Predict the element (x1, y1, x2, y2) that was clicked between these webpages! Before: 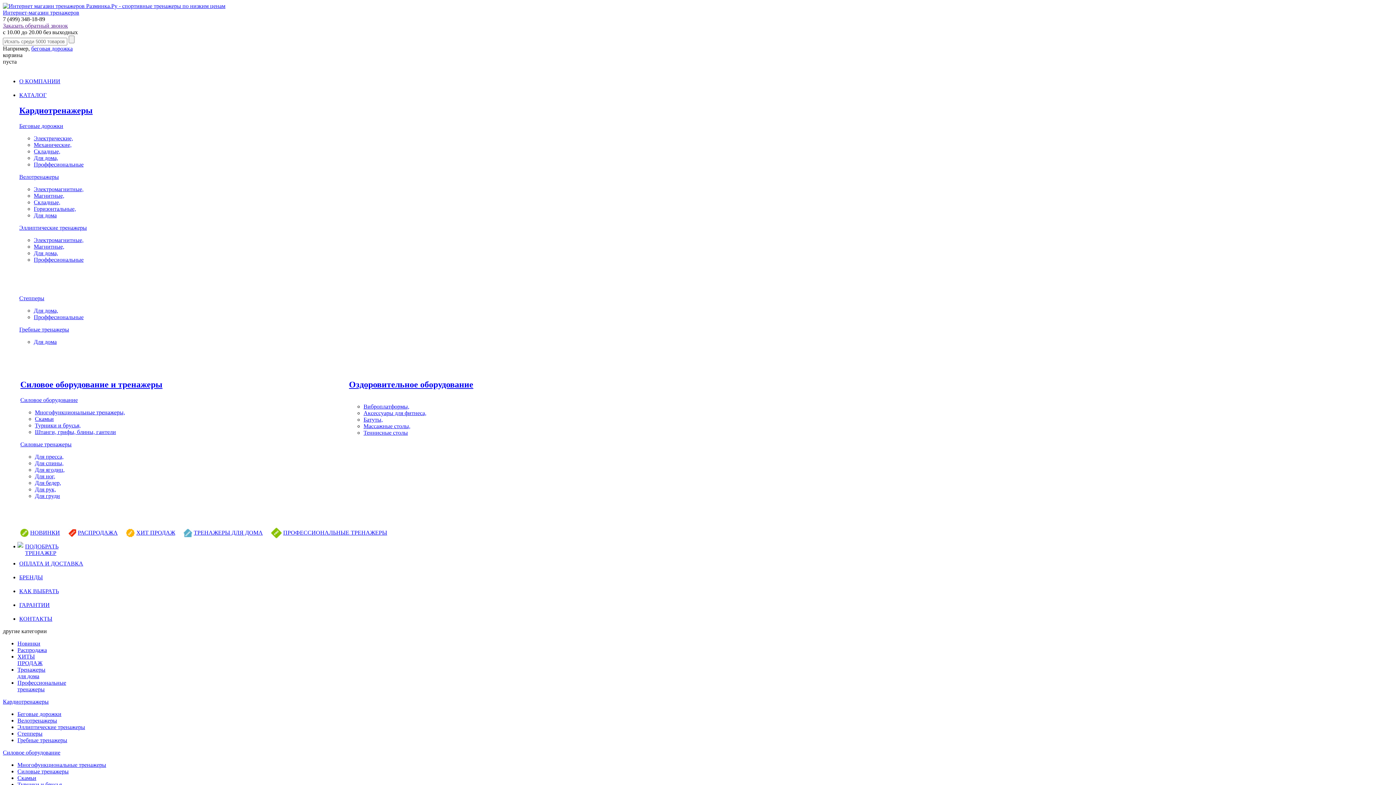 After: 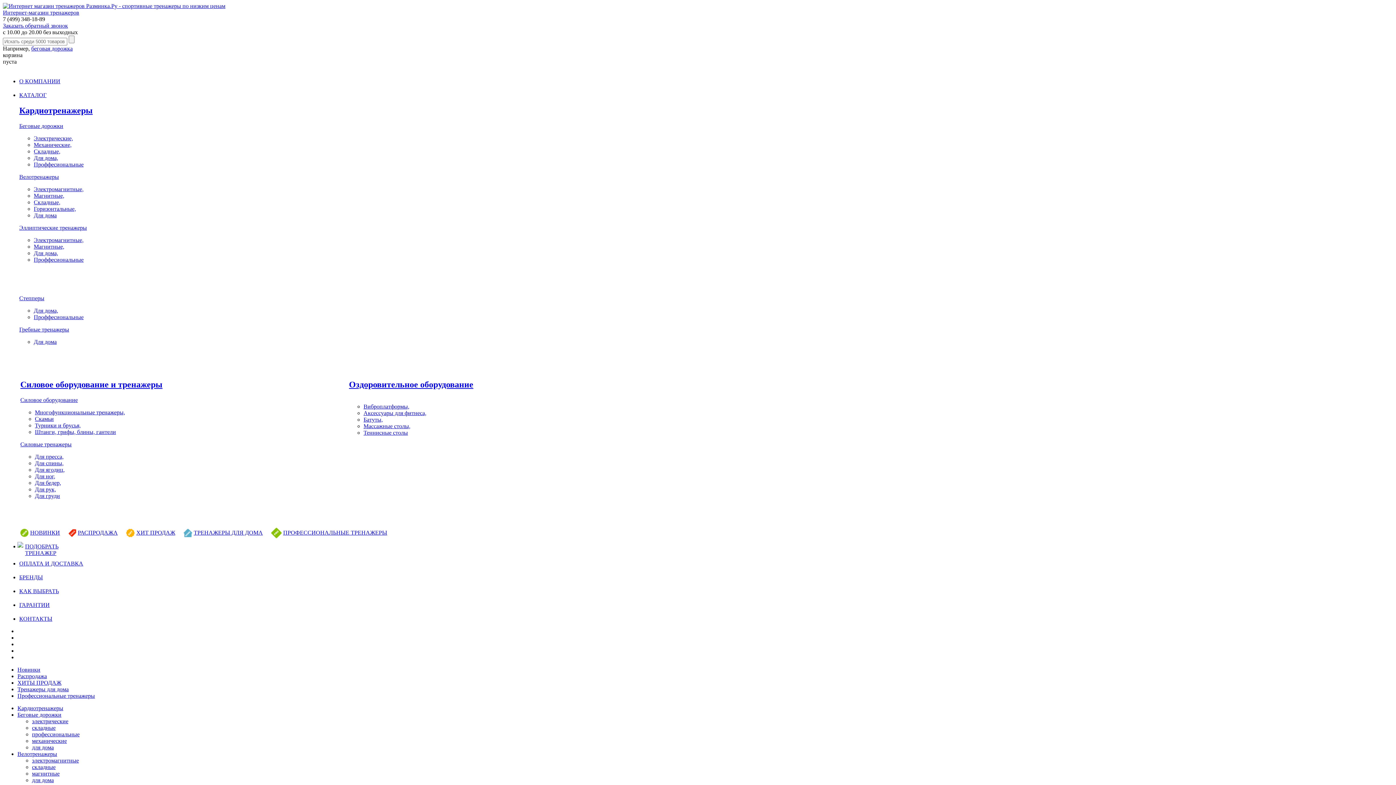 Action: label: Аксессуары для фитнеса, bbox: (363, 410, 426, 416)